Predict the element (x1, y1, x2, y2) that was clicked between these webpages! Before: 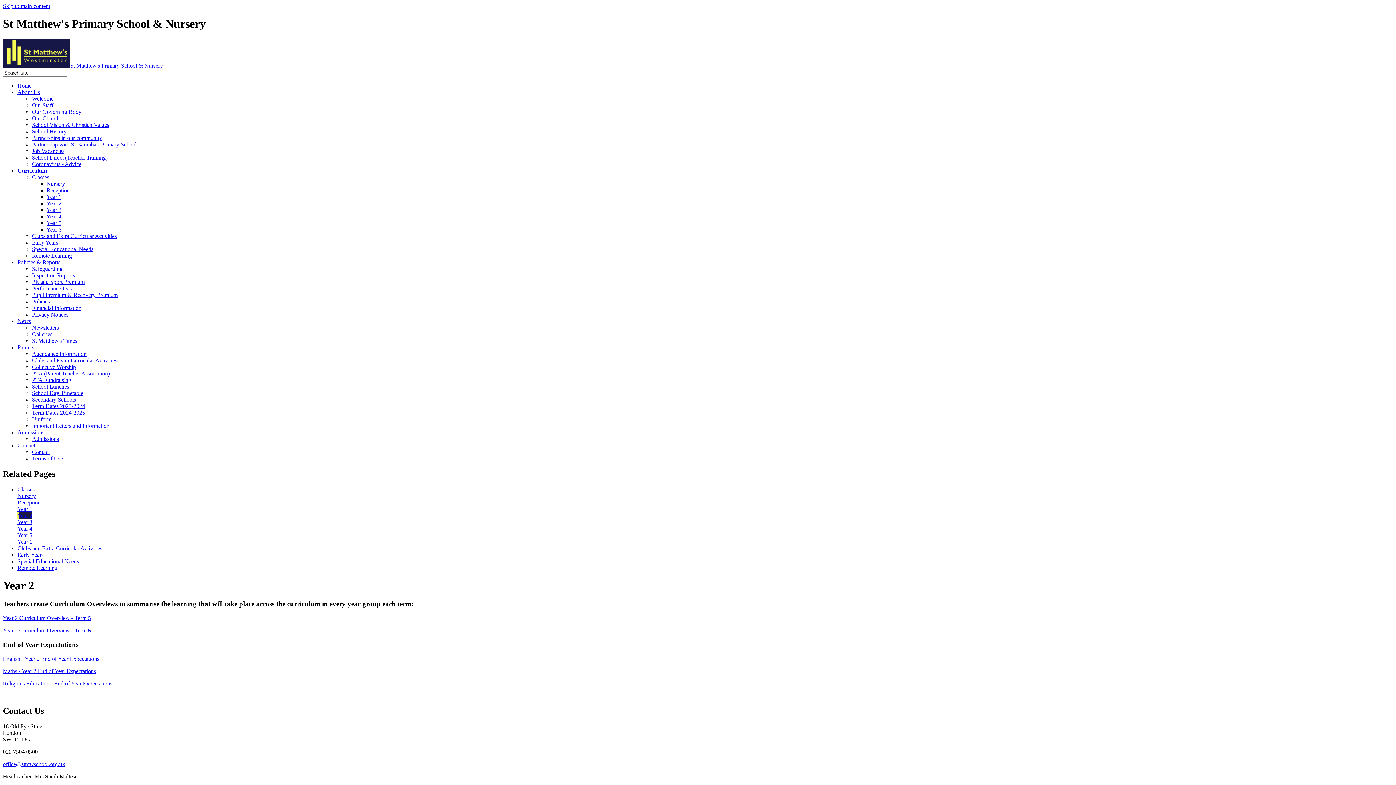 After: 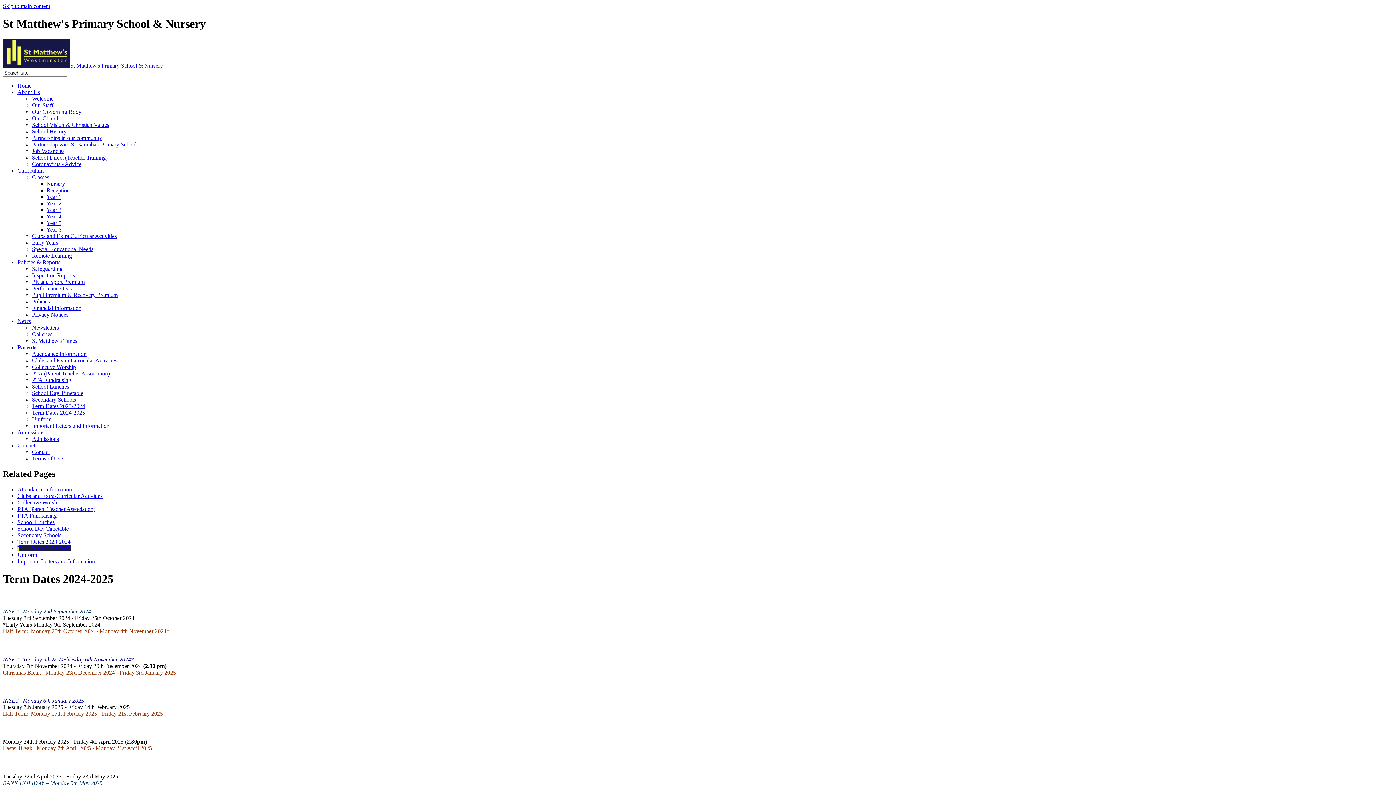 Action: label: Term Dates 2024-2025 bbox: (32, 409, 85, 415)